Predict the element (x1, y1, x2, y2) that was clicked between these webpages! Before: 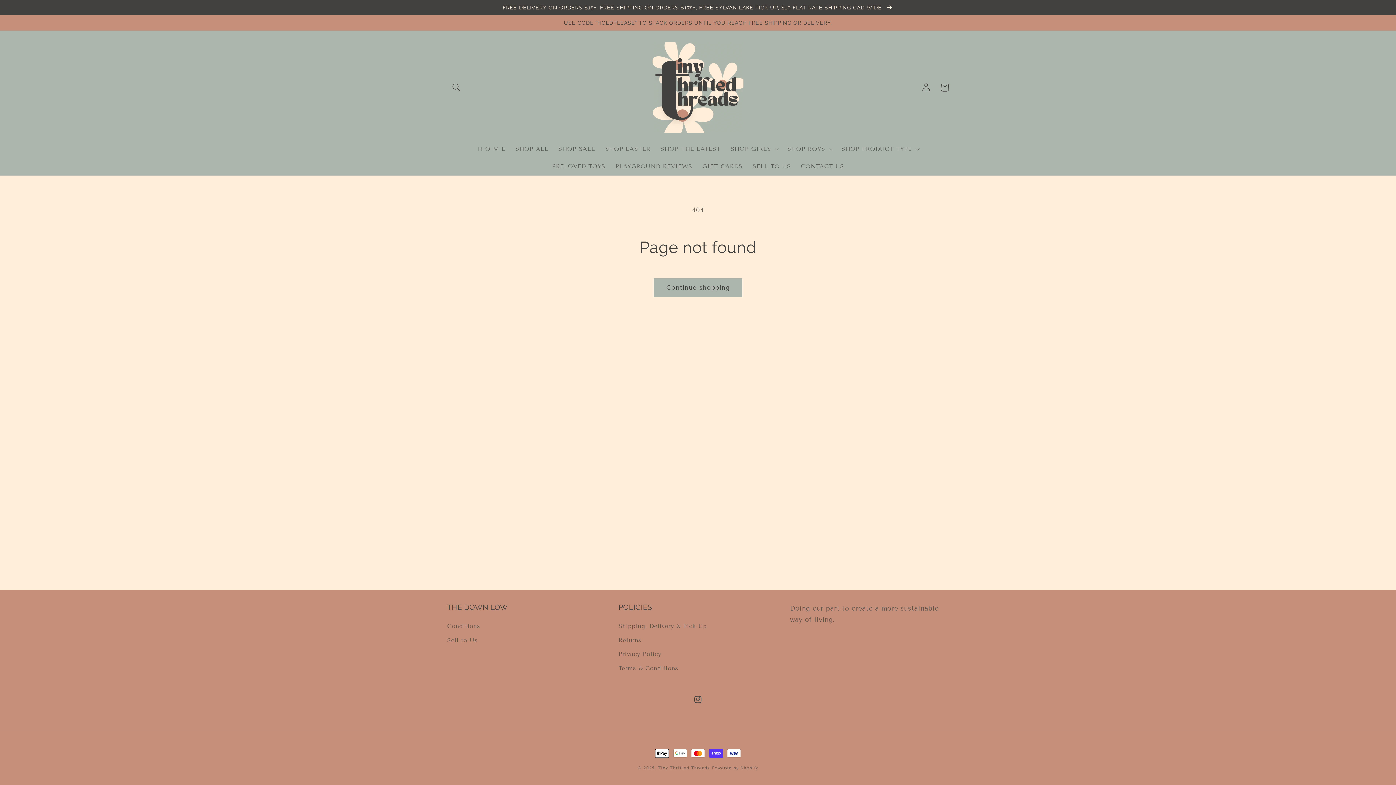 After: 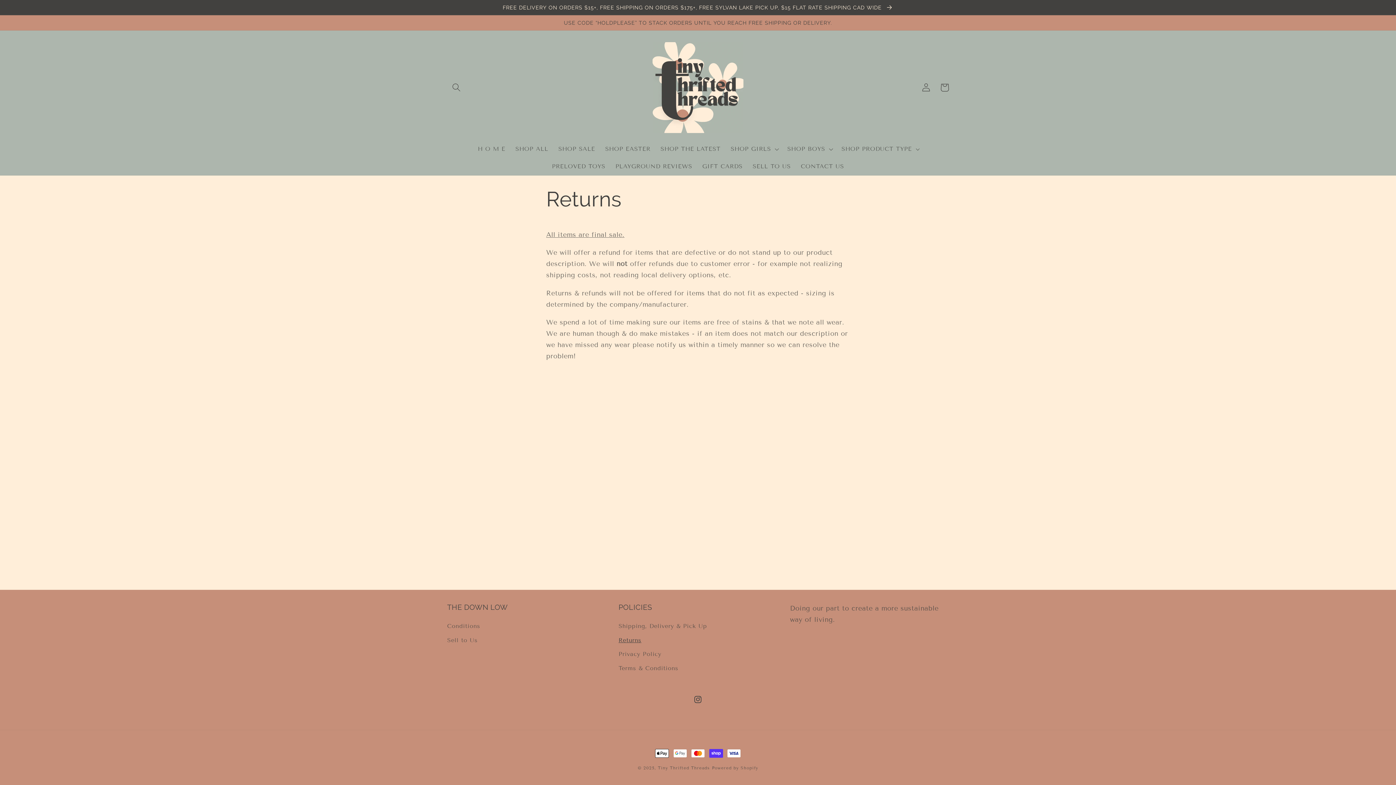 Action: label: Returns bbox: (618, 633, 641, 647)